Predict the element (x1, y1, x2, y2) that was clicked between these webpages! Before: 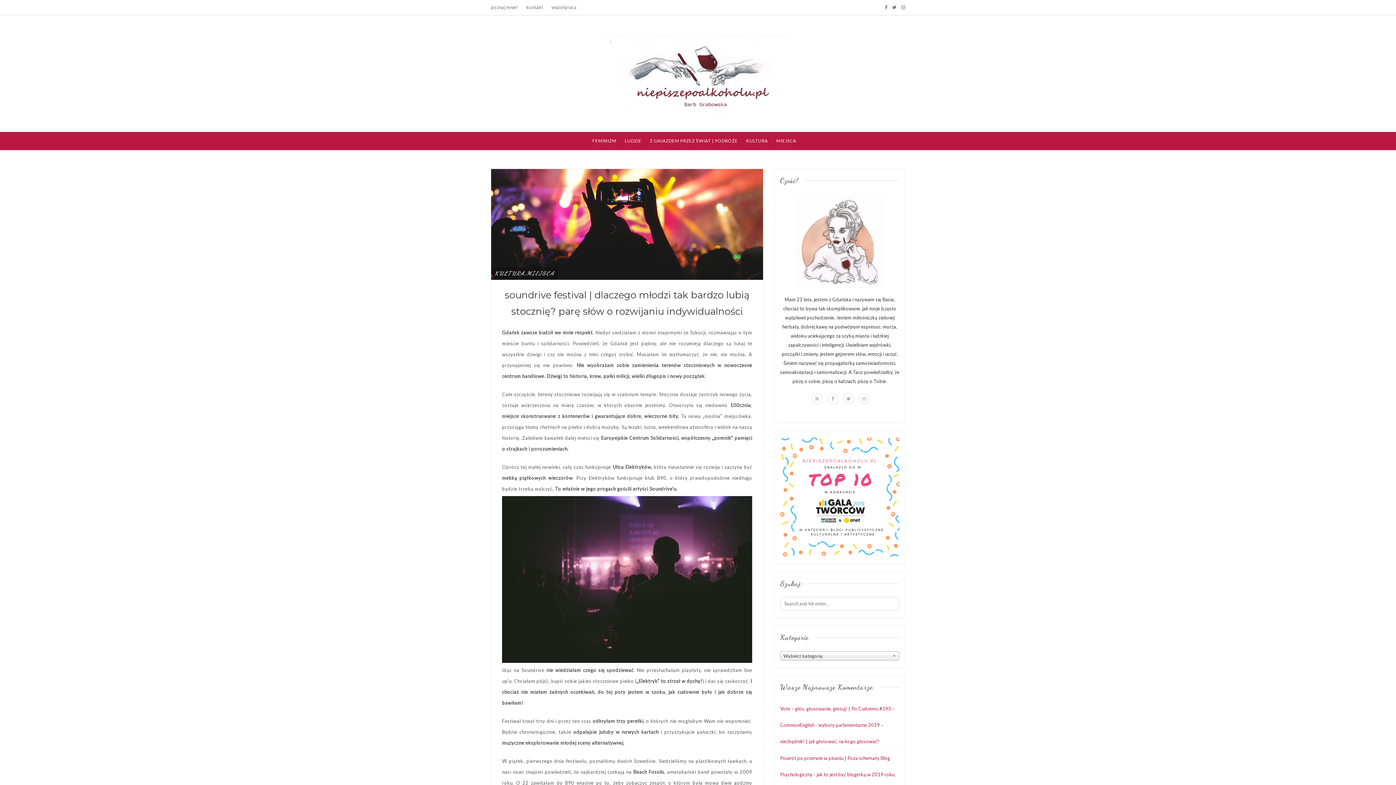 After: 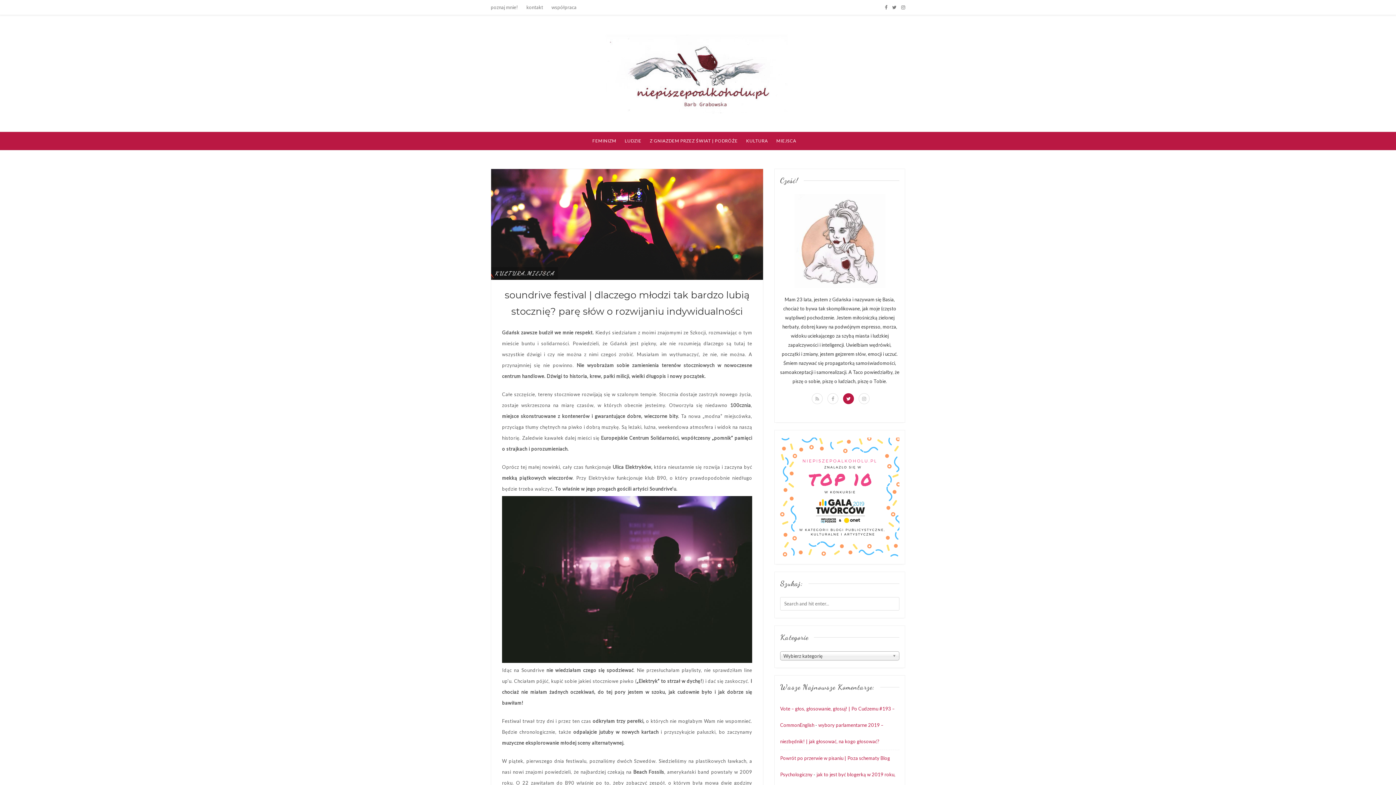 Action: bbox: (843, 393, 854, 404)